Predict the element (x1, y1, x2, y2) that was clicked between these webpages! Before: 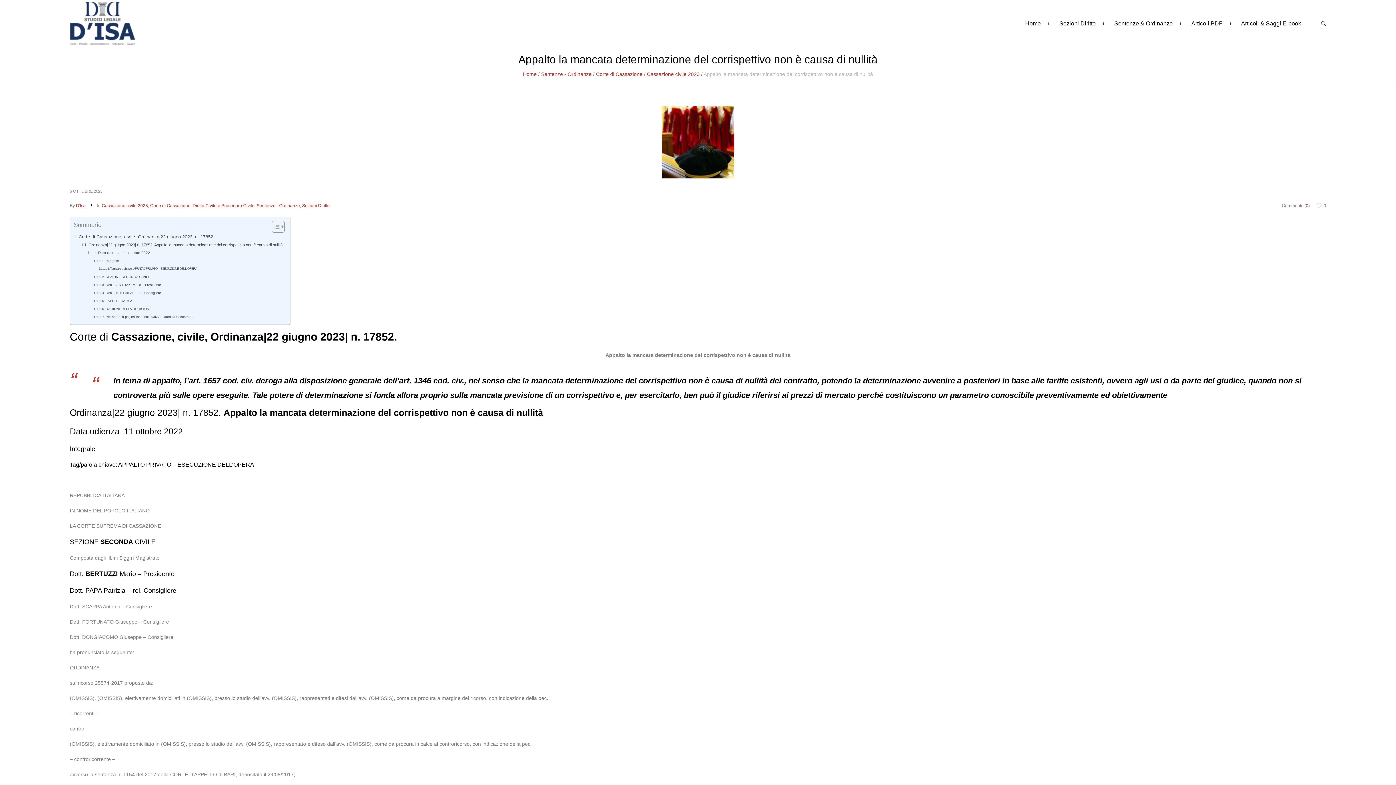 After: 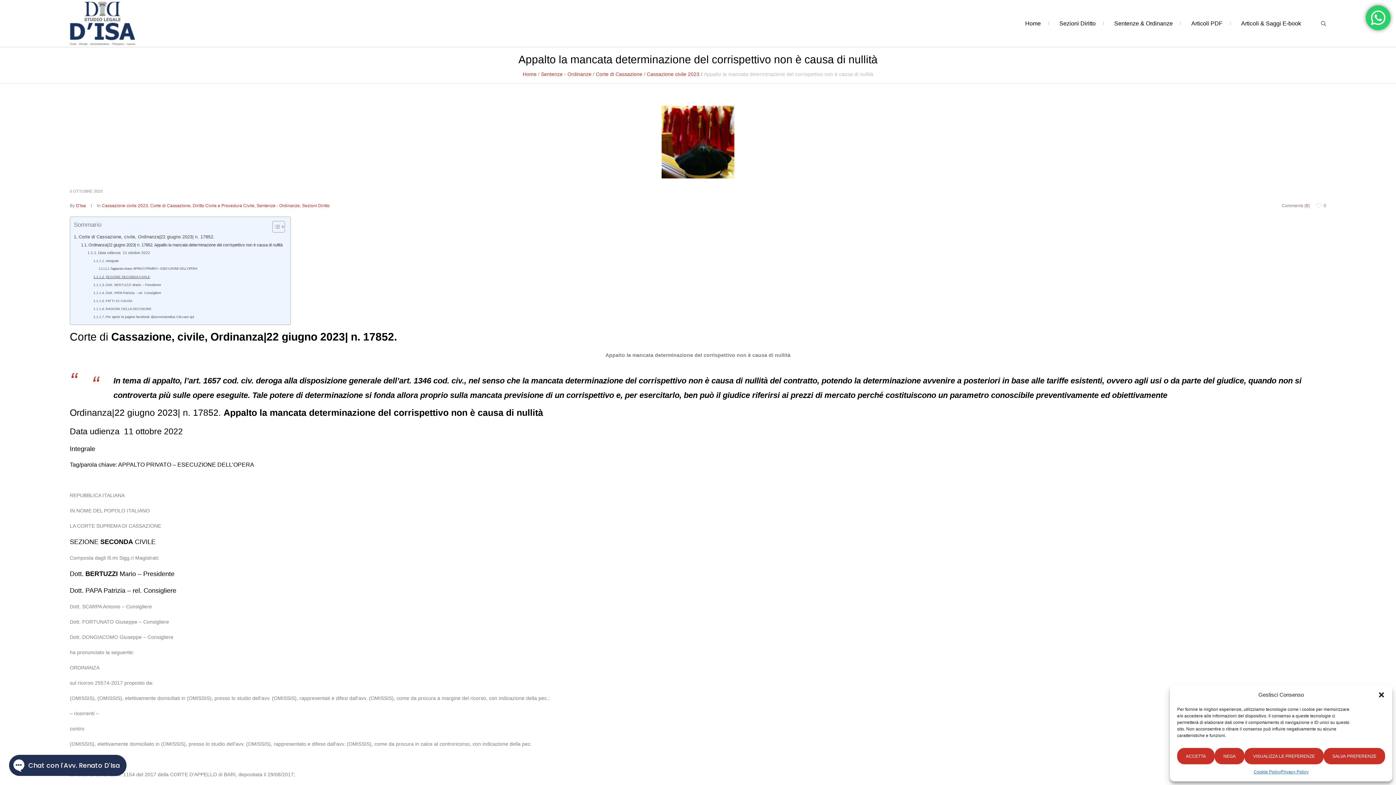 Action: label: SEZIONE SECONDA CIVILE bbox: (93, 273, 150, 281)